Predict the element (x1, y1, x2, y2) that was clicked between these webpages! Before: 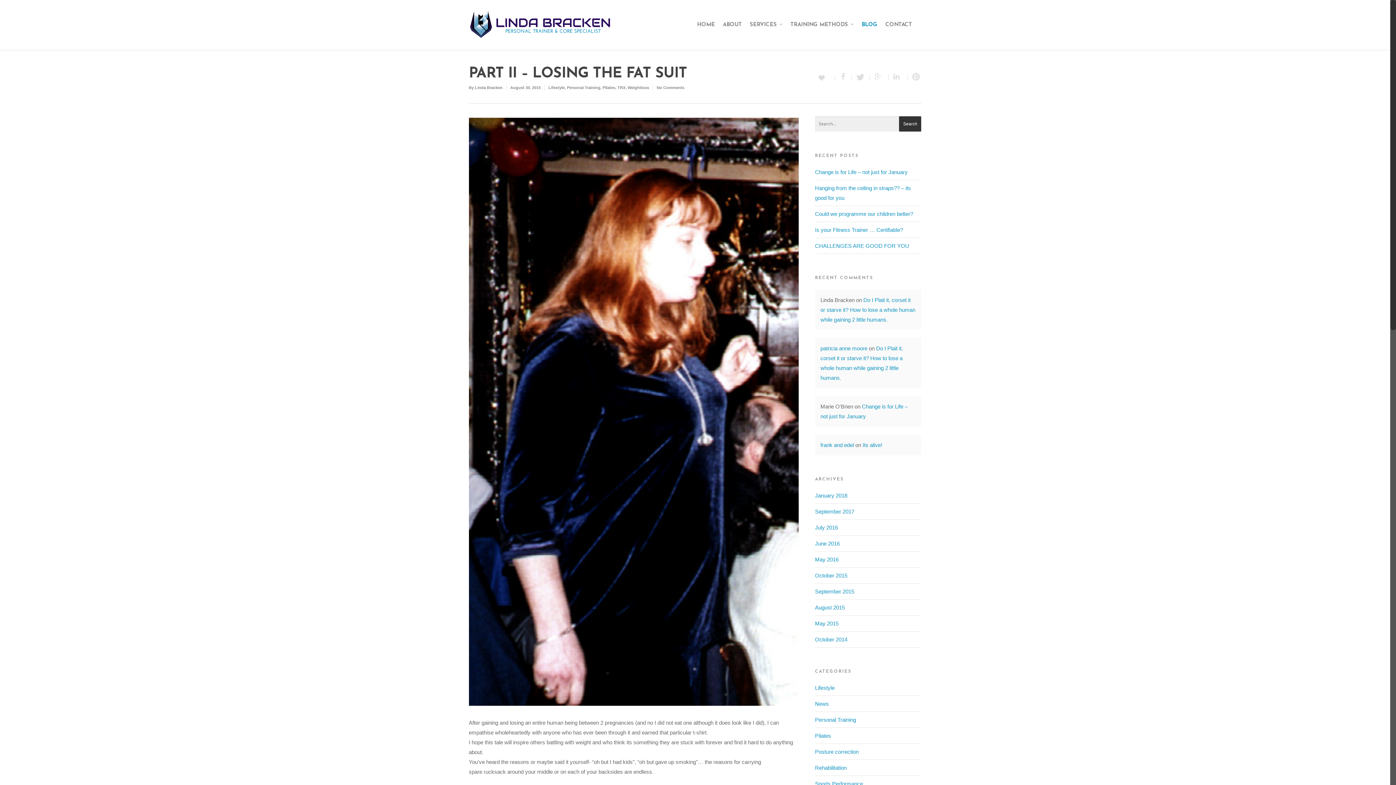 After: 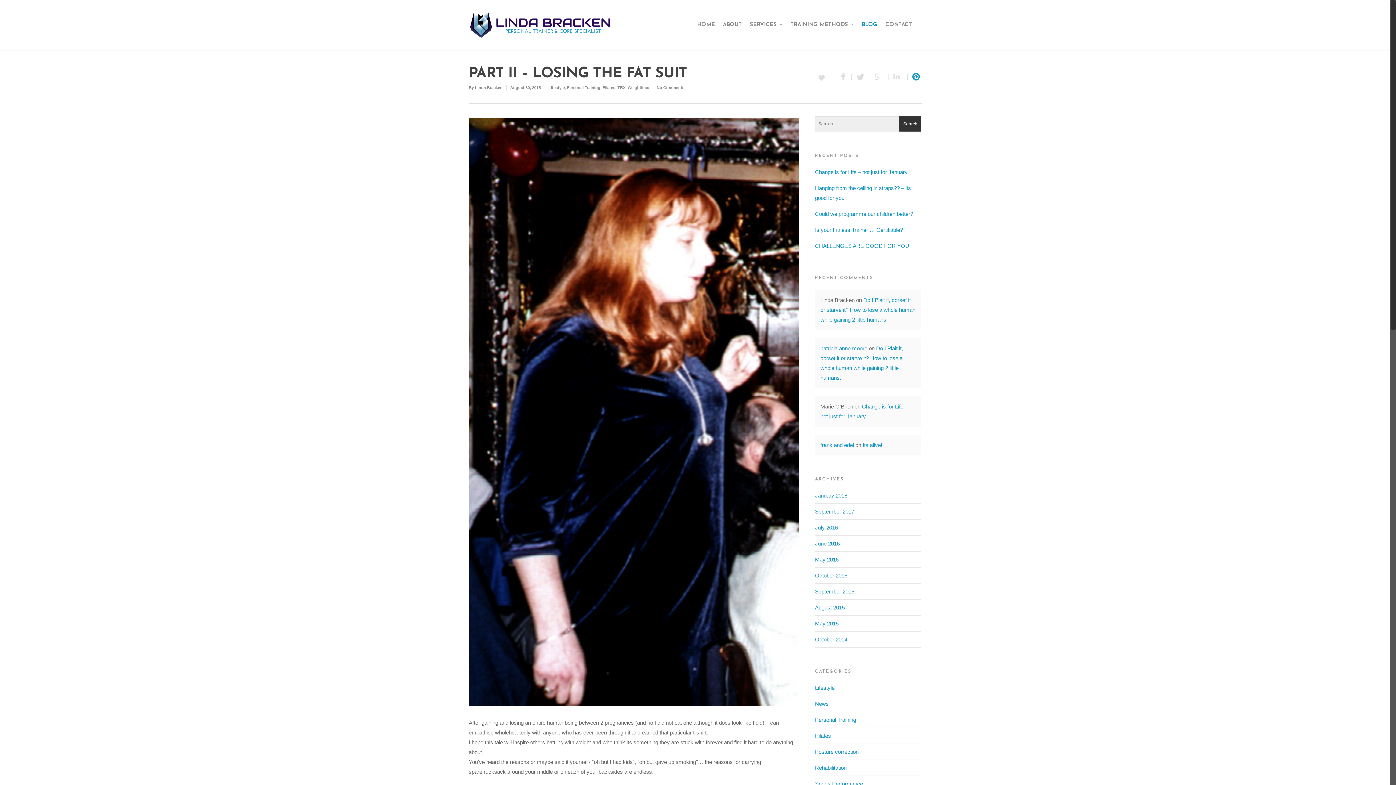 Action: bbox: (907, 74, 921, 80)